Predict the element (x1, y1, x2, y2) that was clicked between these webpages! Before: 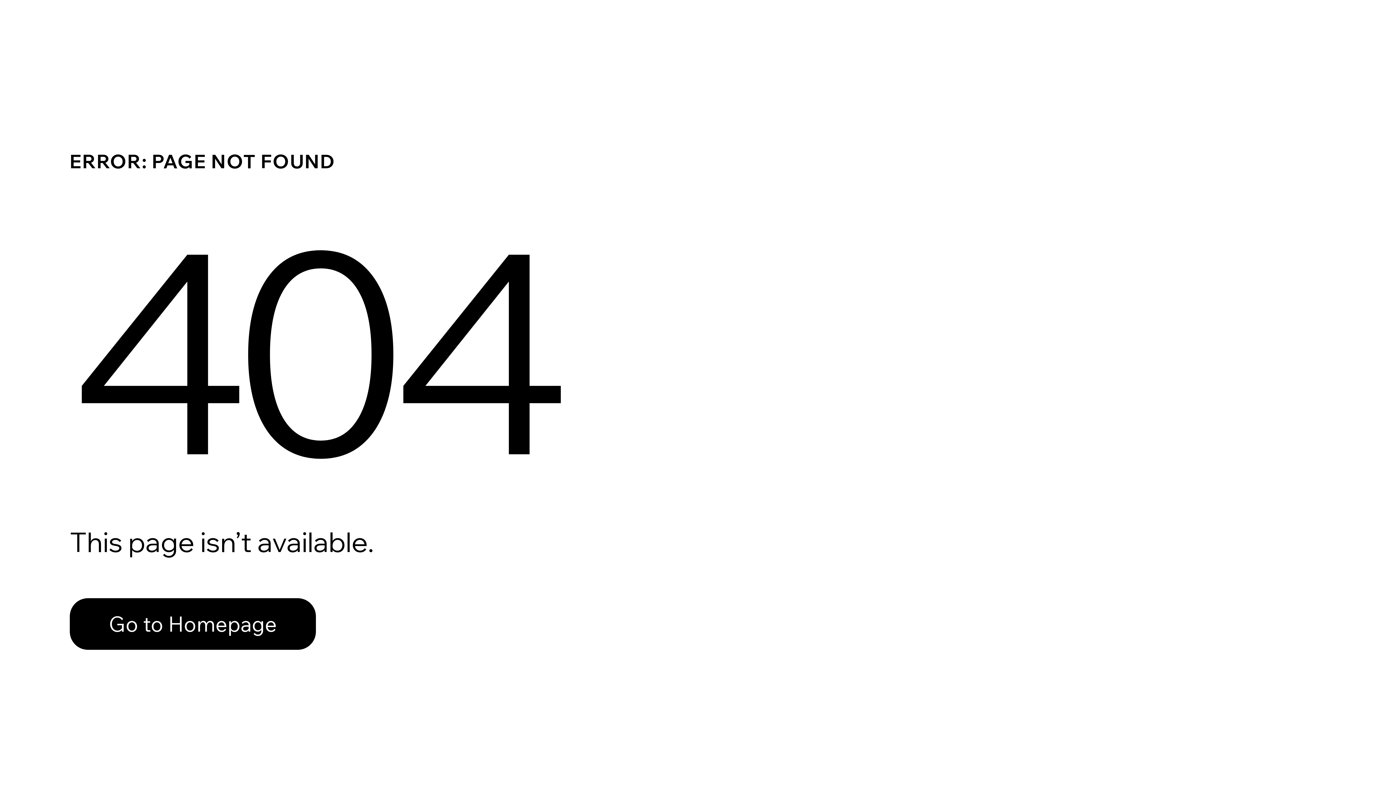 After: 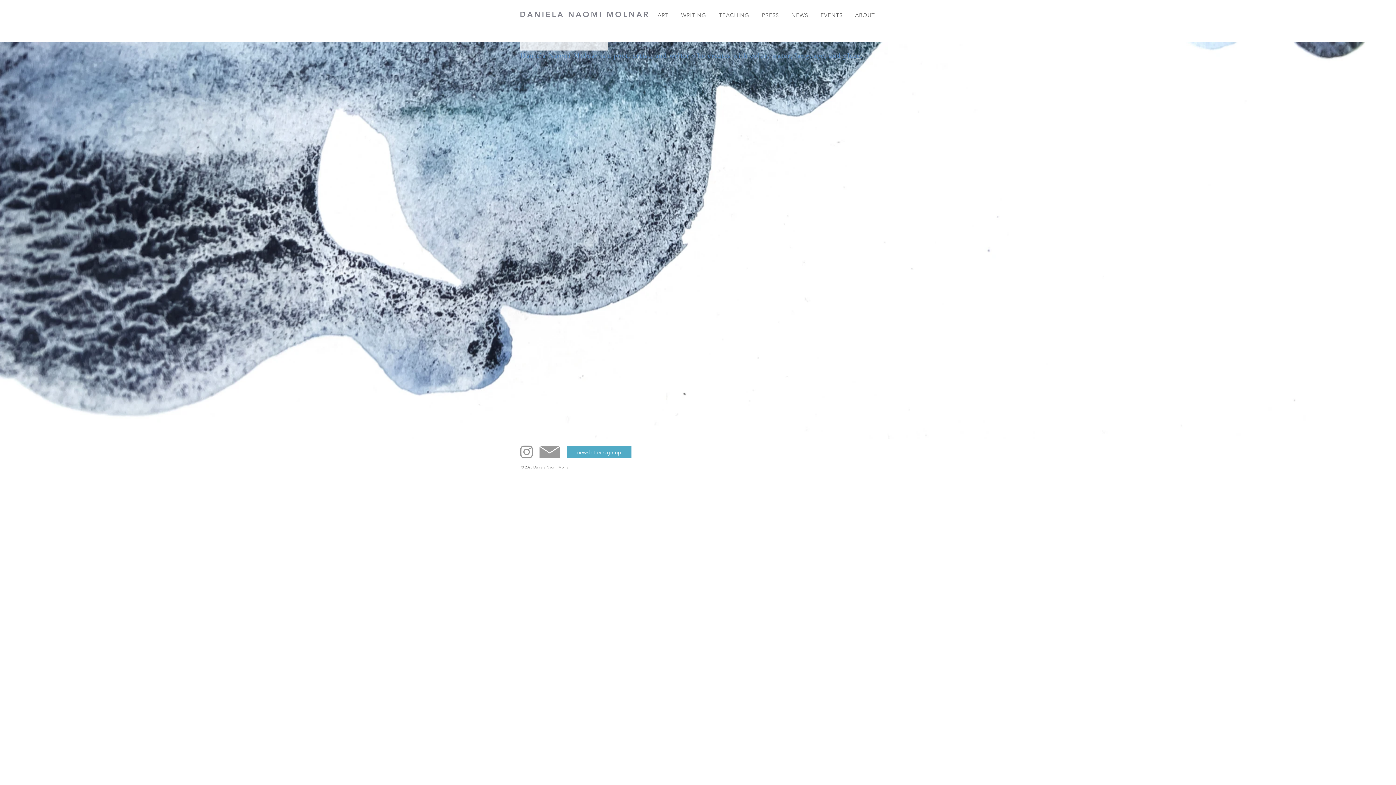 Action: label: Go to Homepage bbox: (69, 582, 768, 659)